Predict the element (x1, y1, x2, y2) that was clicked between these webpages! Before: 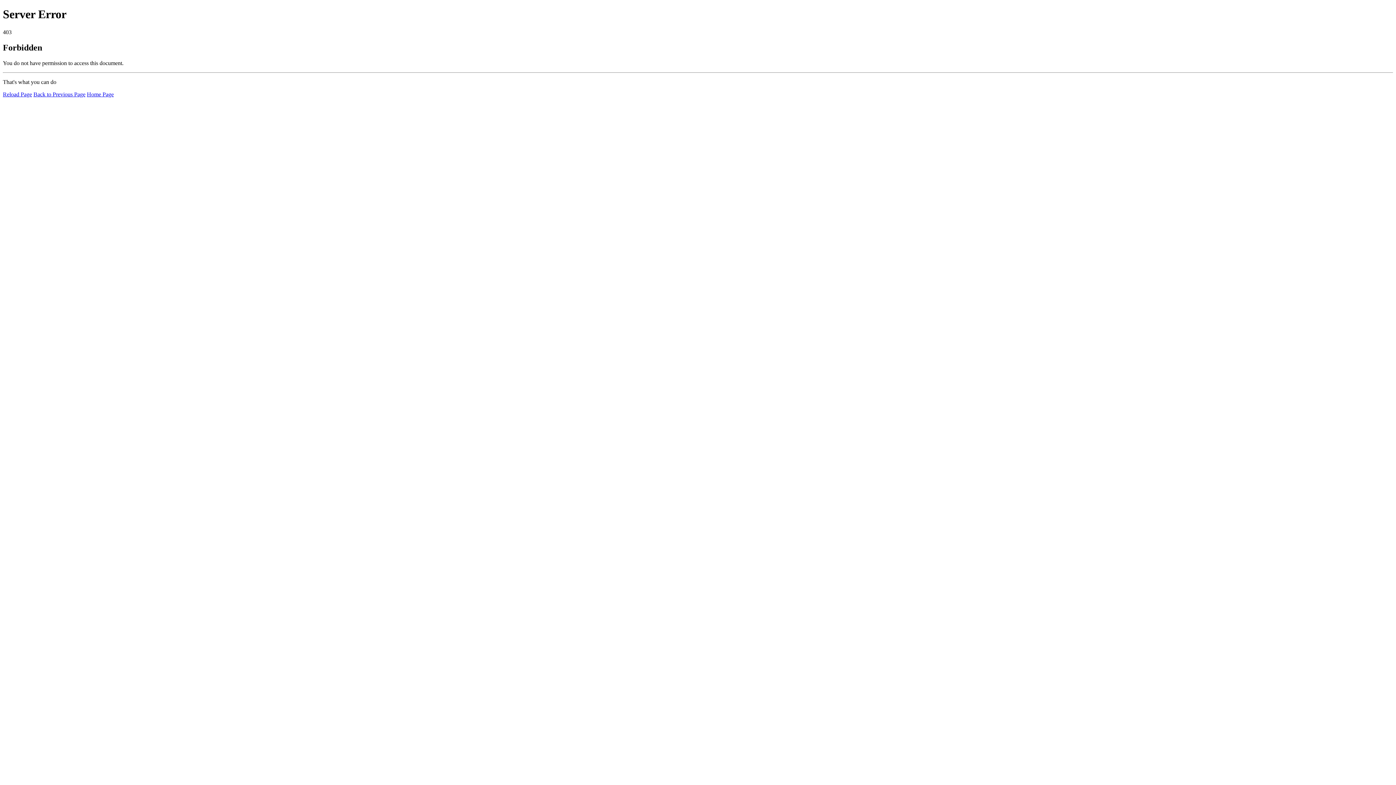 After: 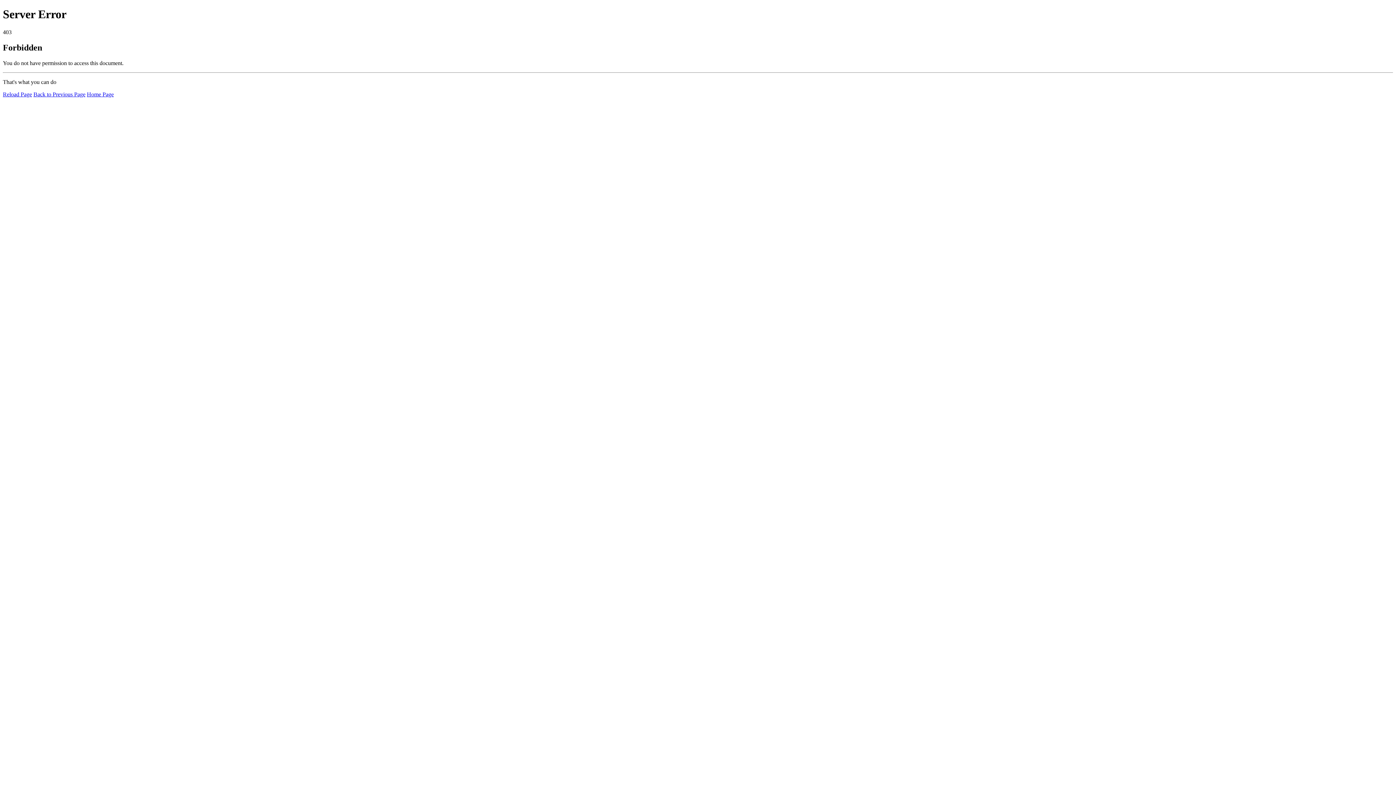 Action: label: Reload Page bbox: (2, 91, 32, 97)